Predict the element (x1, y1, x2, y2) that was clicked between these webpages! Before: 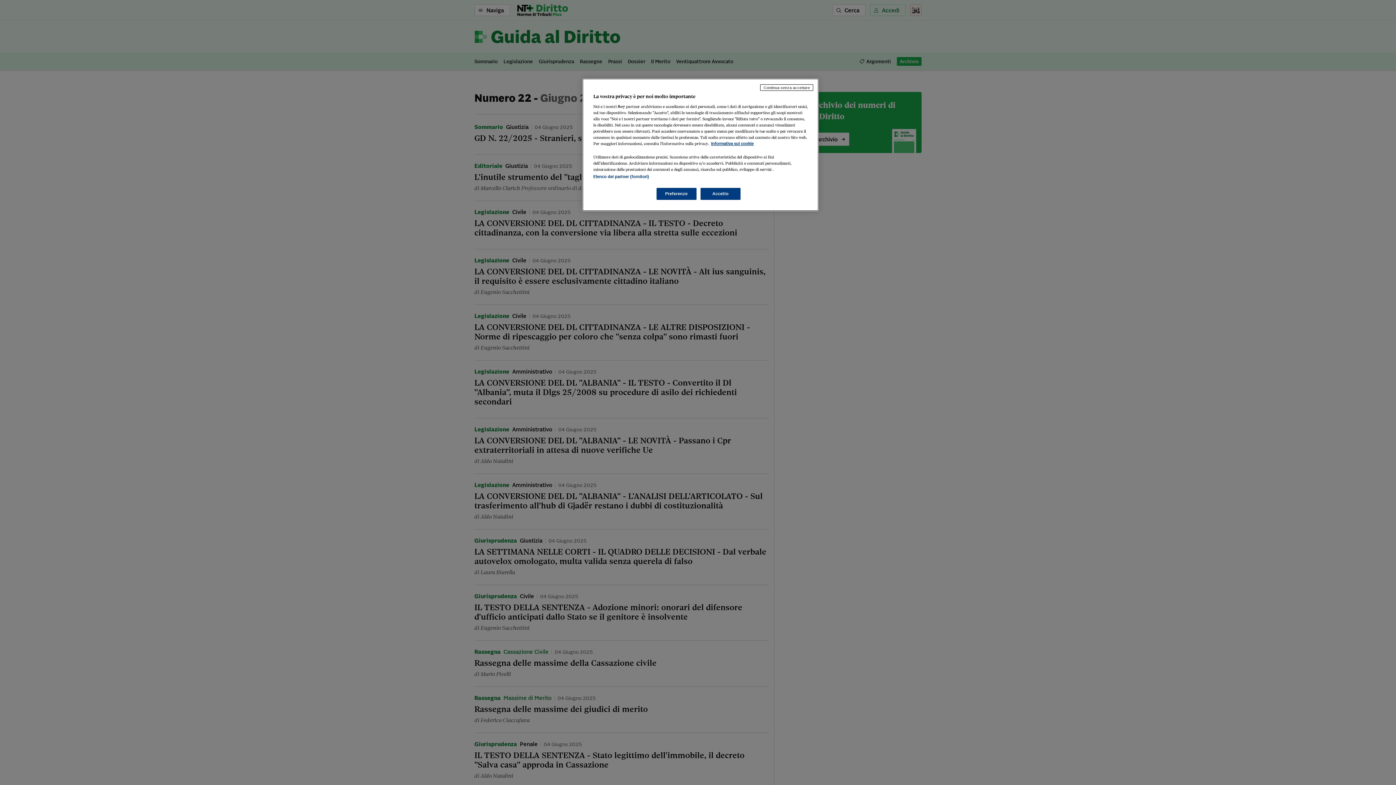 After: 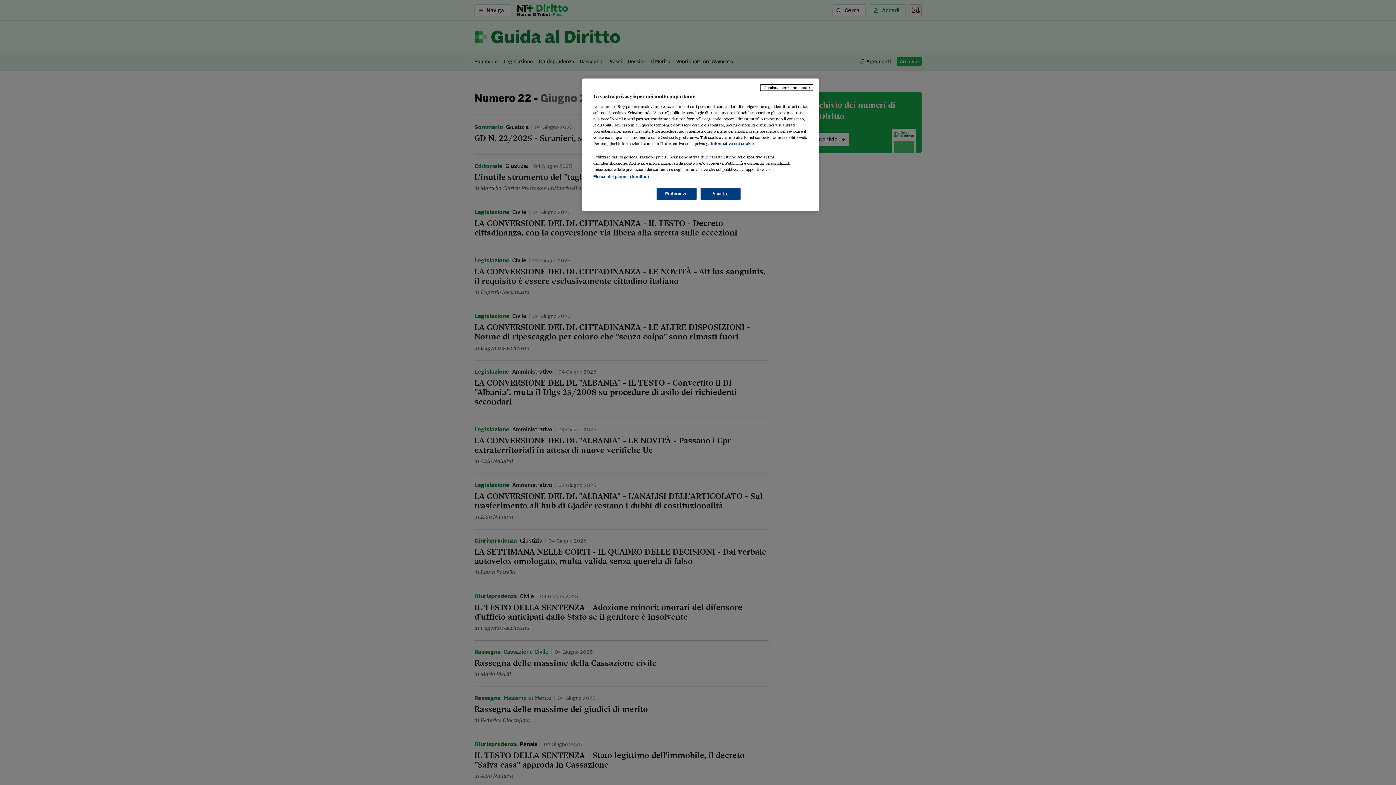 Action: bbox: (711, 141, 753, 145) label: Maggiori informazioni sulla tua privacy, apre in una nuova scheda